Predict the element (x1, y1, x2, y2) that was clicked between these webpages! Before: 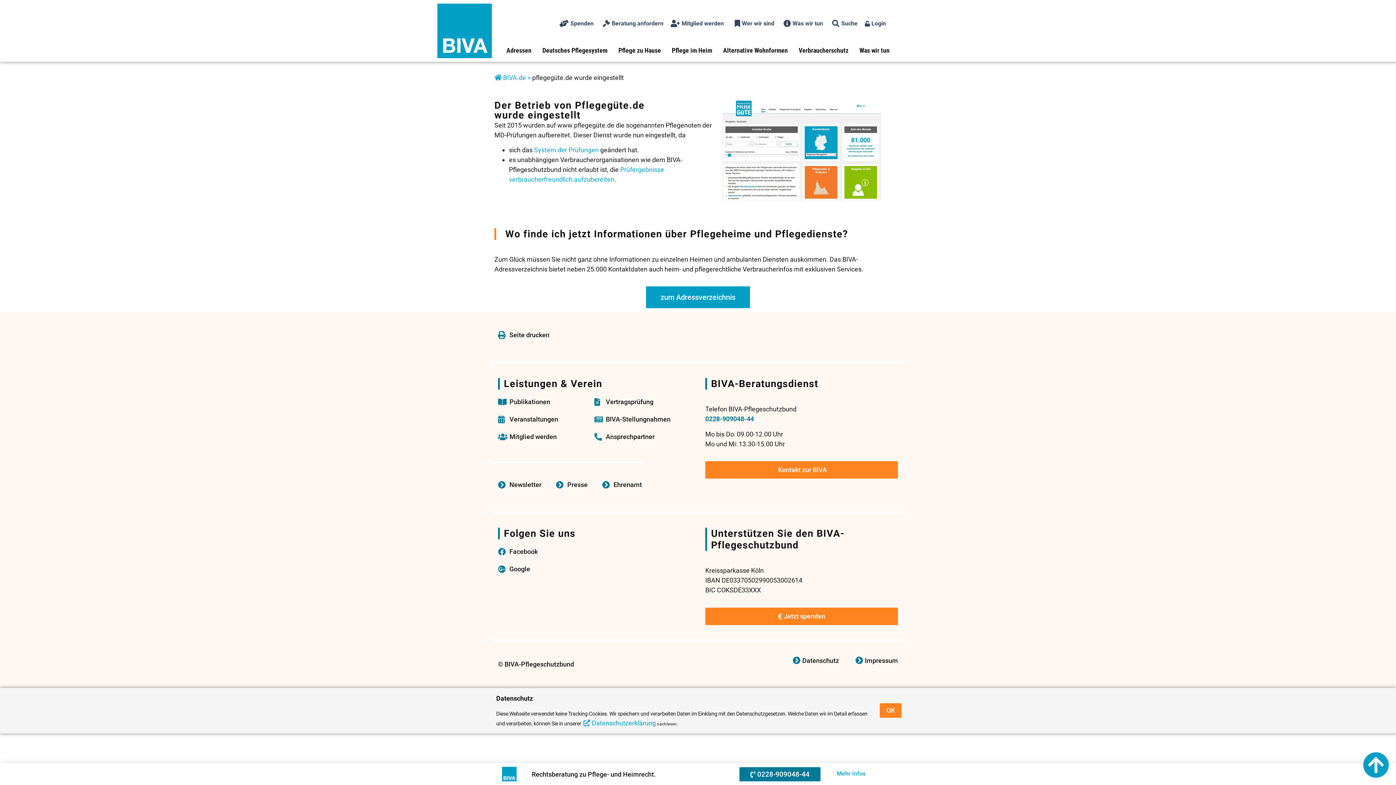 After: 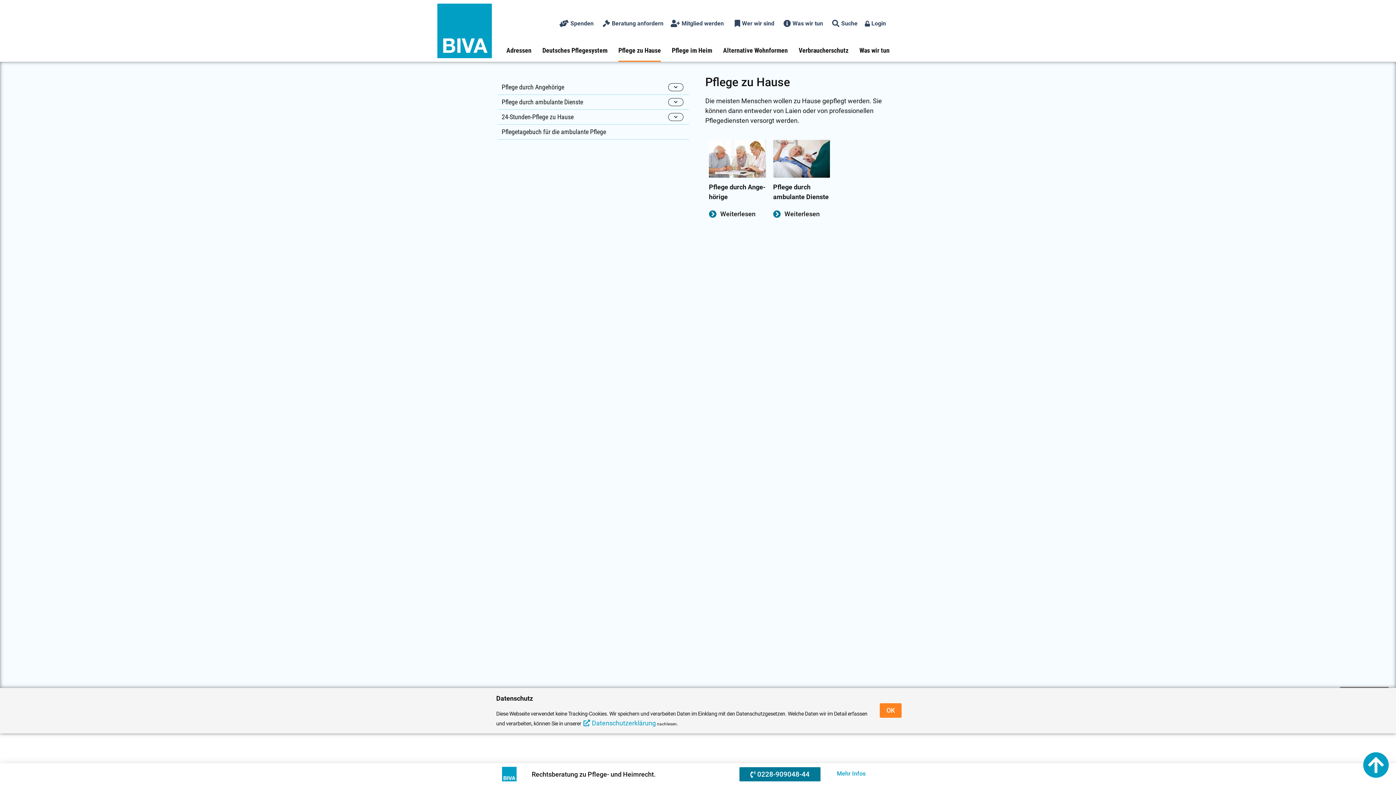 Action: bbox: (618, 43, 661, 57) label: Pflege zu Hause